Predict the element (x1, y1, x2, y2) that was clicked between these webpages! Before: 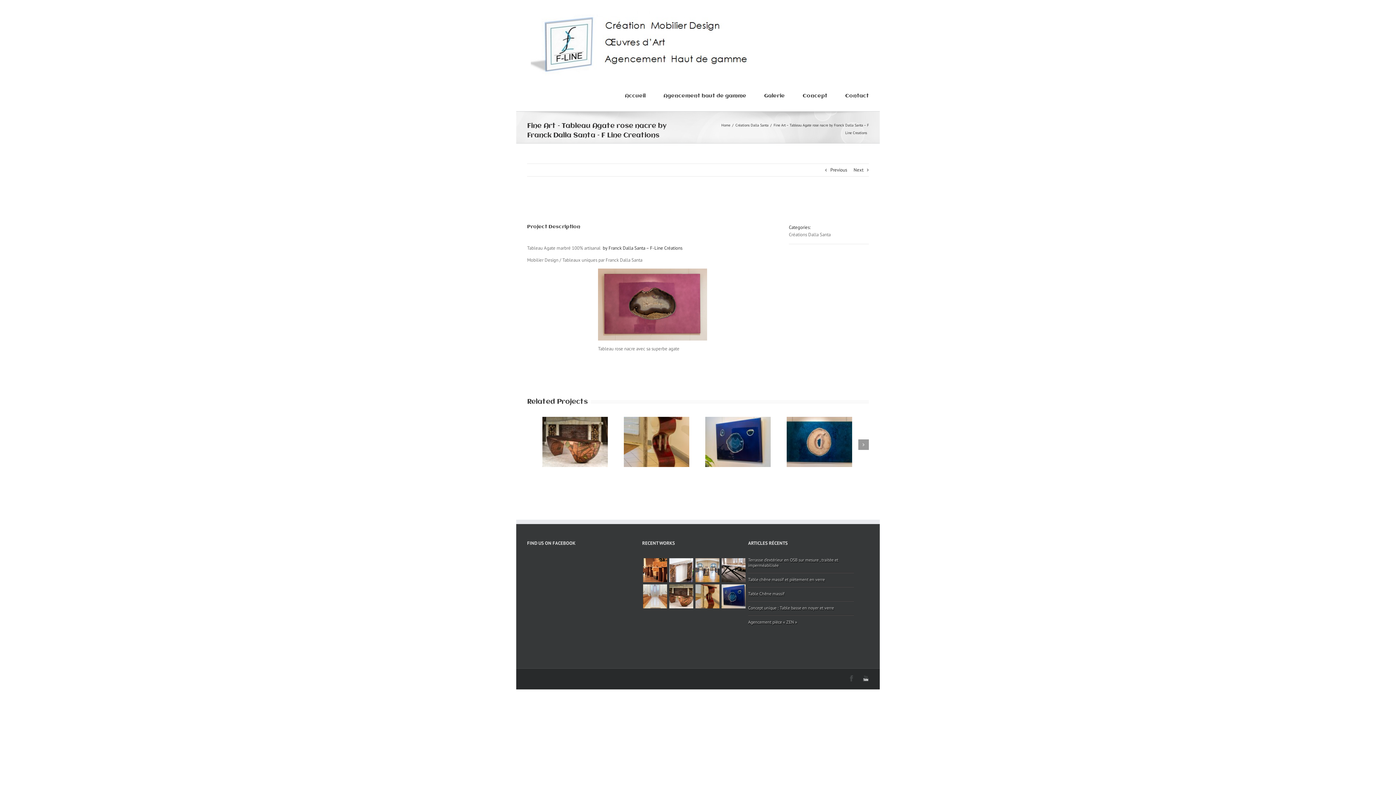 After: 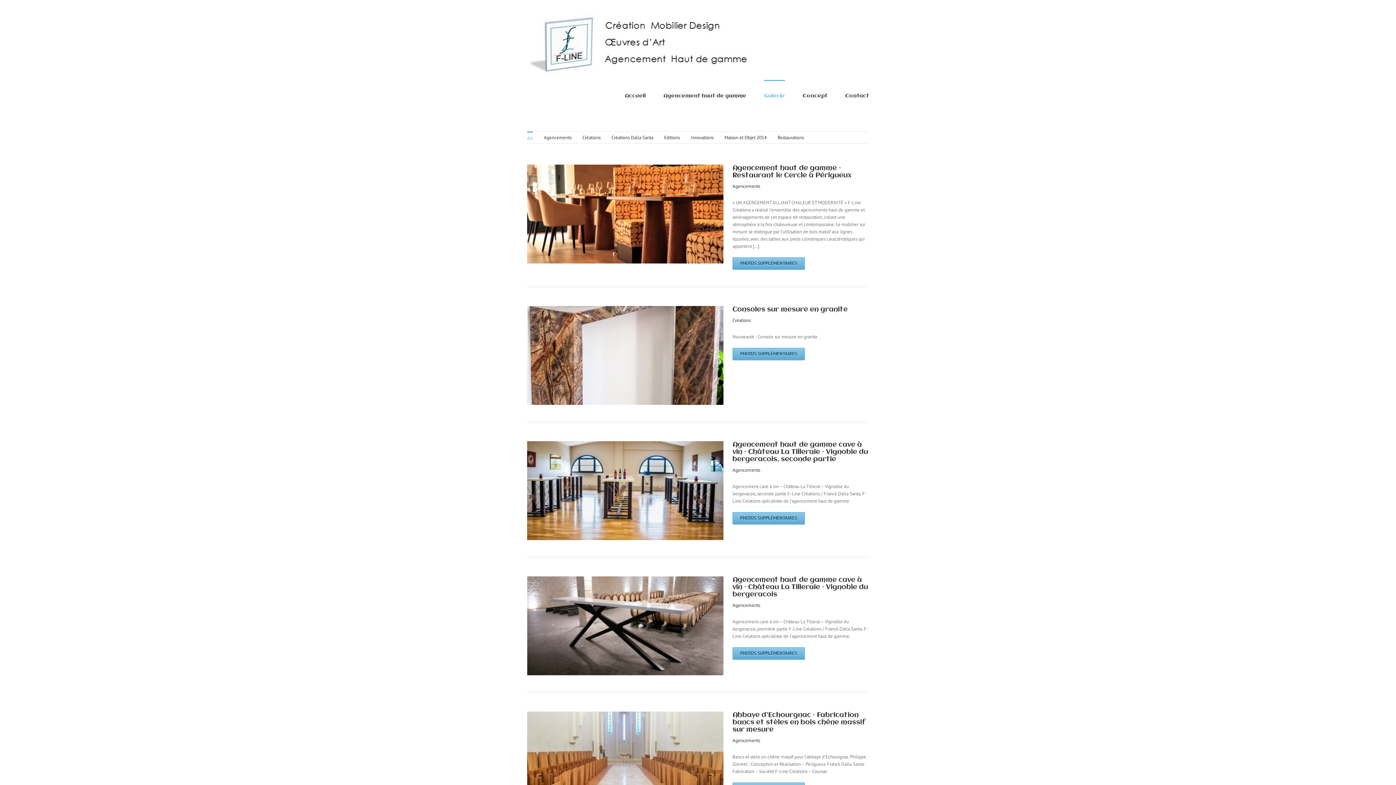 Action: label: Accueil bbox: (625, 80, 645, 111)